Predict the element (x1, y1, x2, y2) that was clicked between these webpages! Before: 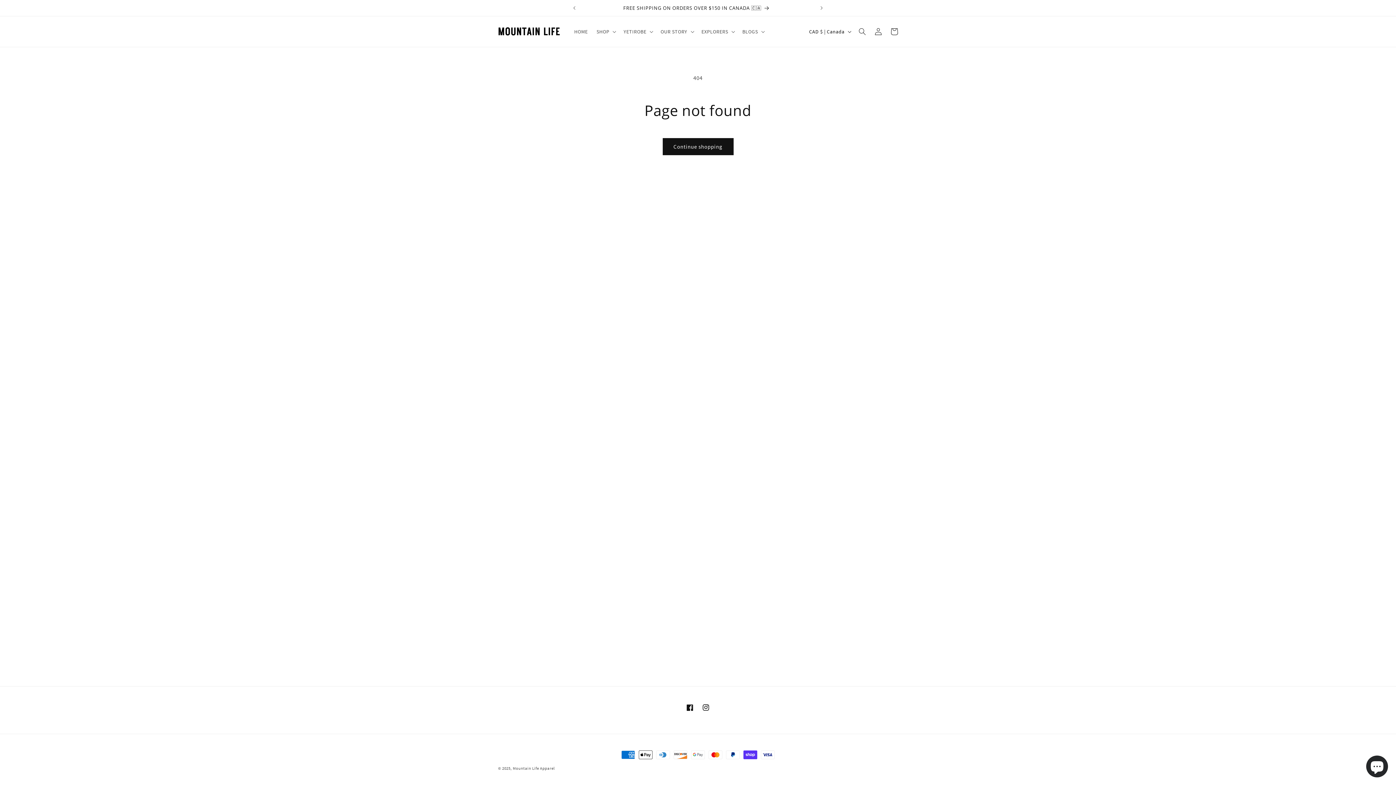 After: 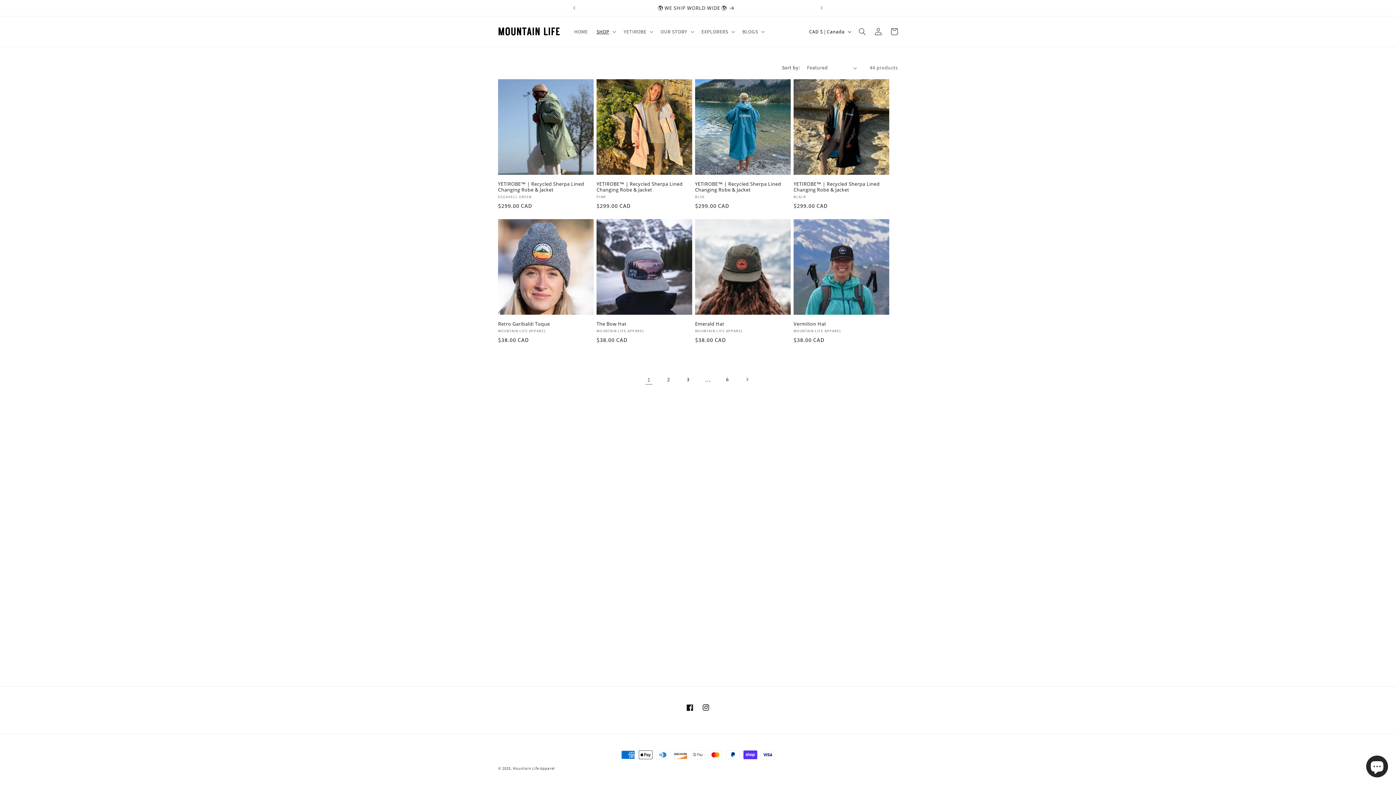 Action: bbox: (662, 138, 733, 155) label: Continue shopping